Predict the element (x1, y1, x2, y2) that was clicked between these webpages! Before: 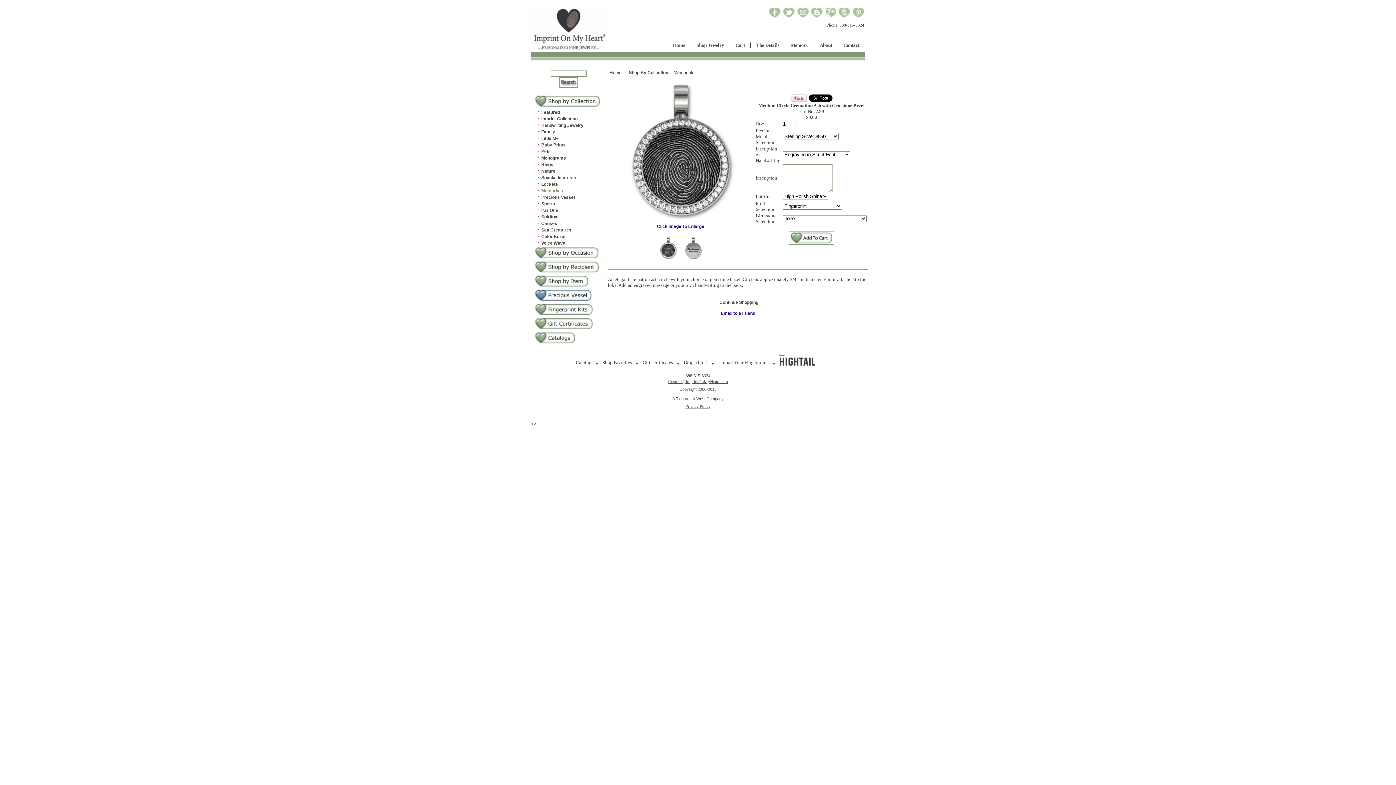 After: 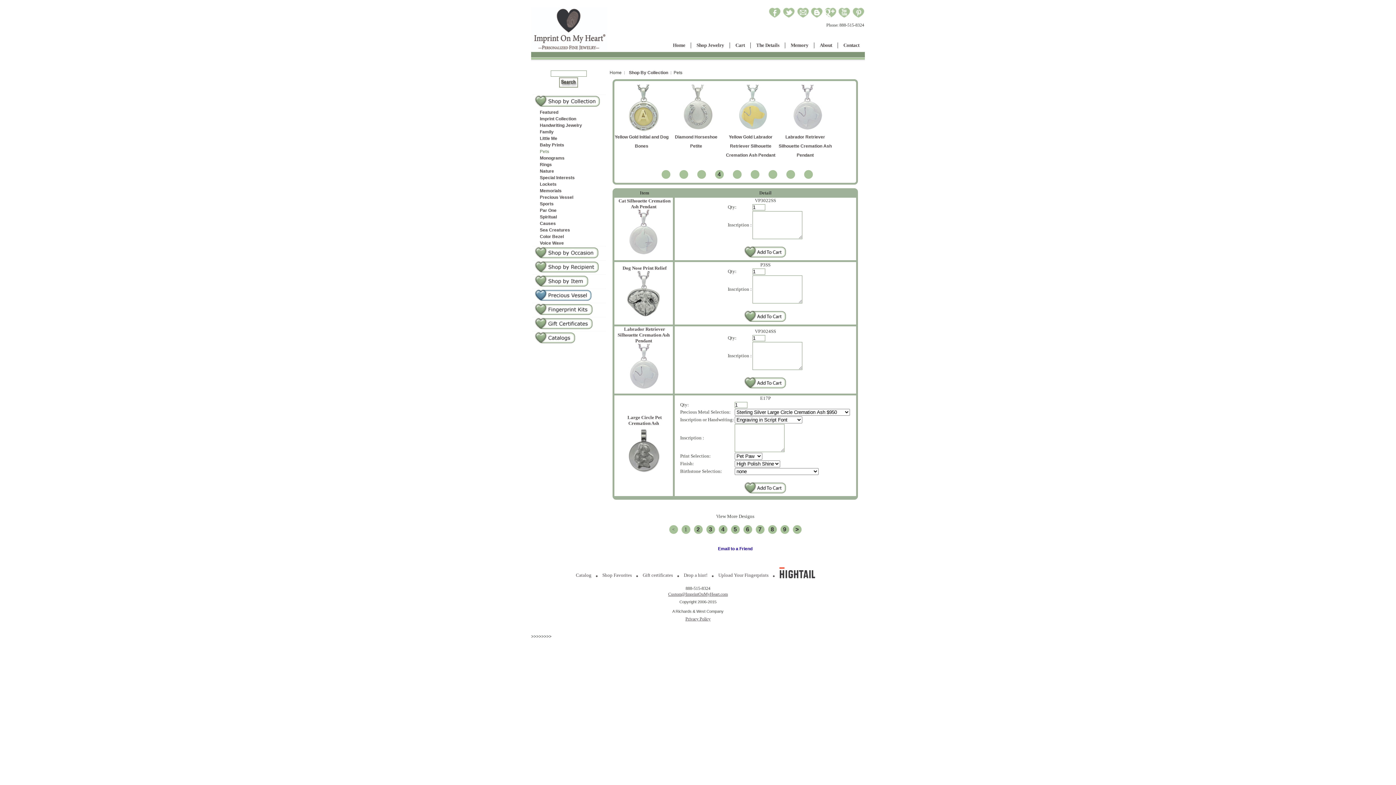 Action: bbox: (539, 149, 550, 154) label: Pets